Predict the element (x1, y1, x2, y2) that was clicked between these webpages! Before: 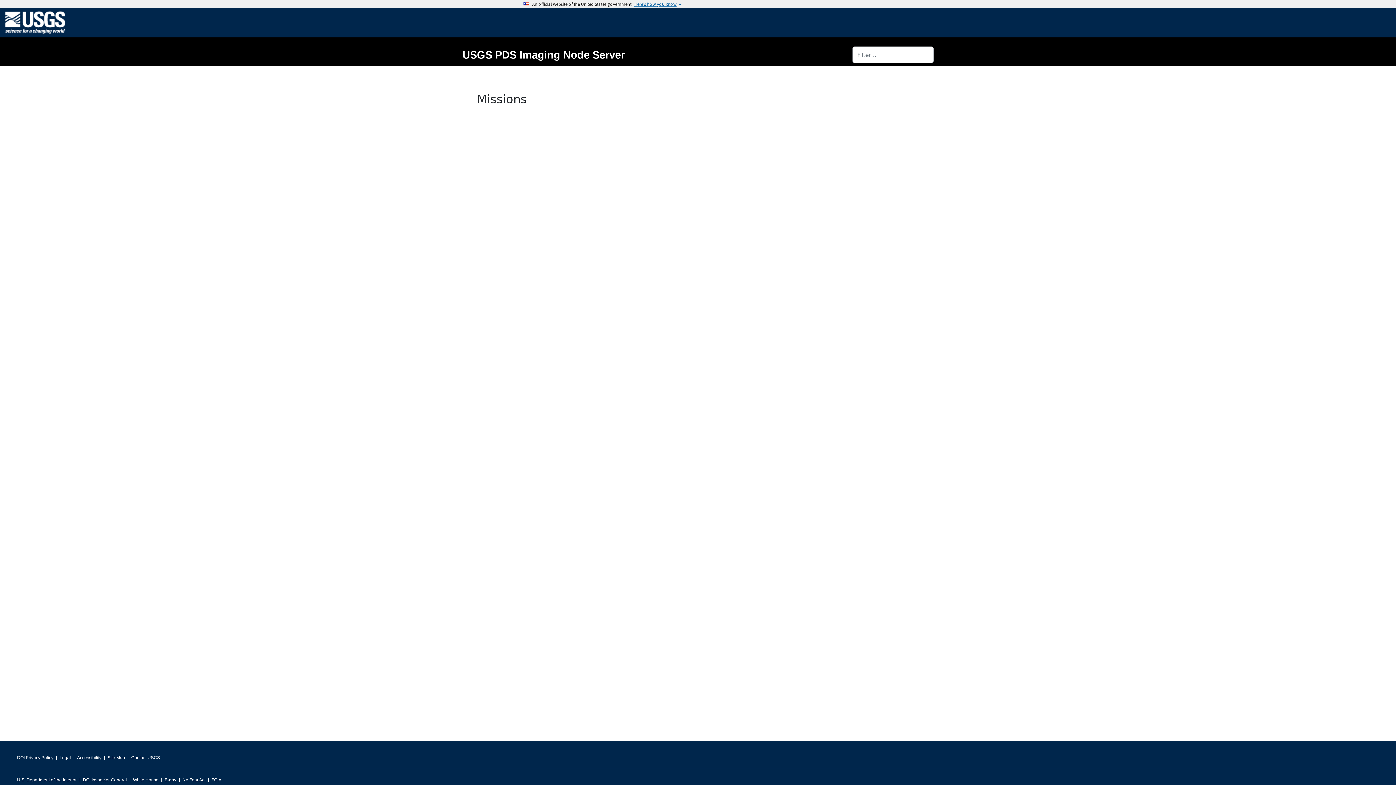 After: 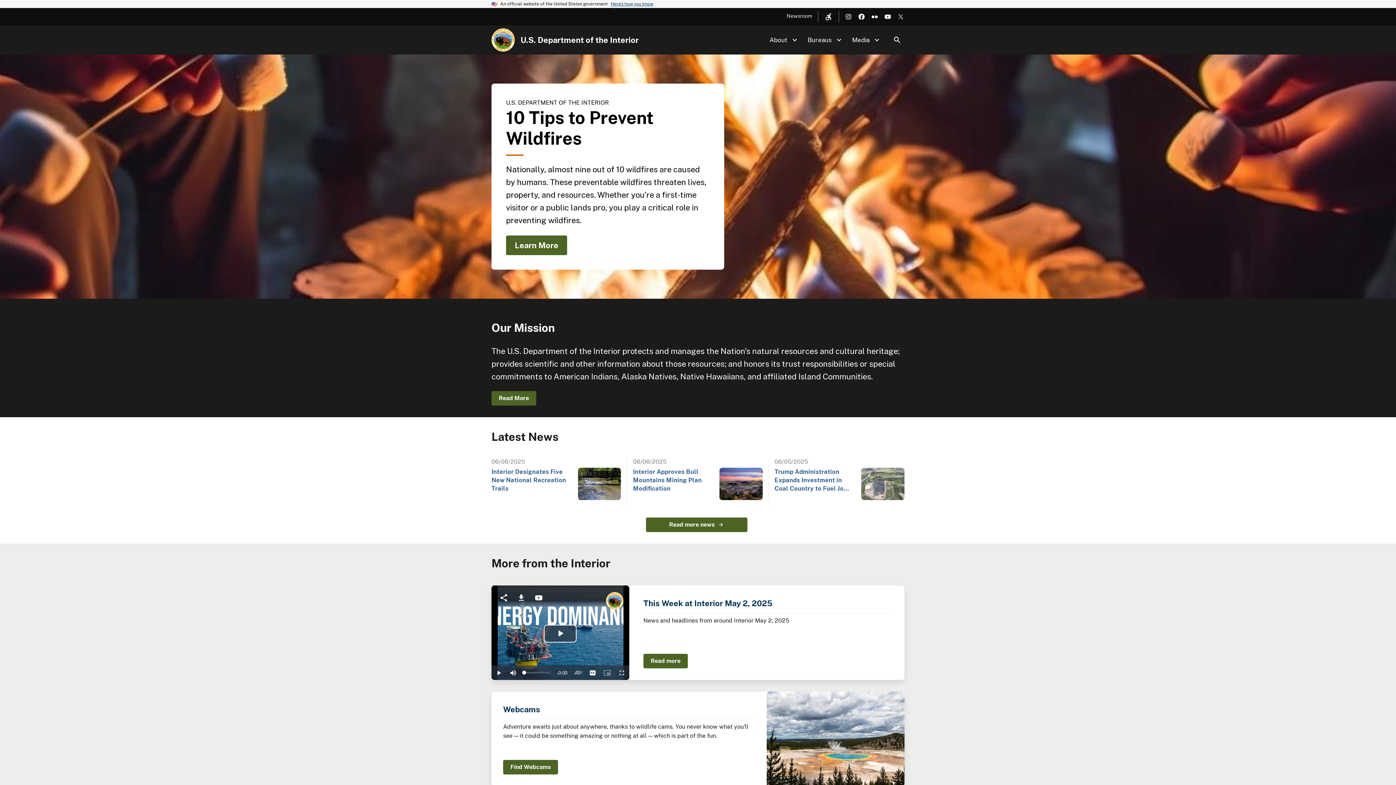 Action: label: U.S. Department of the Interior bbox: (17, 775, 76, 785)